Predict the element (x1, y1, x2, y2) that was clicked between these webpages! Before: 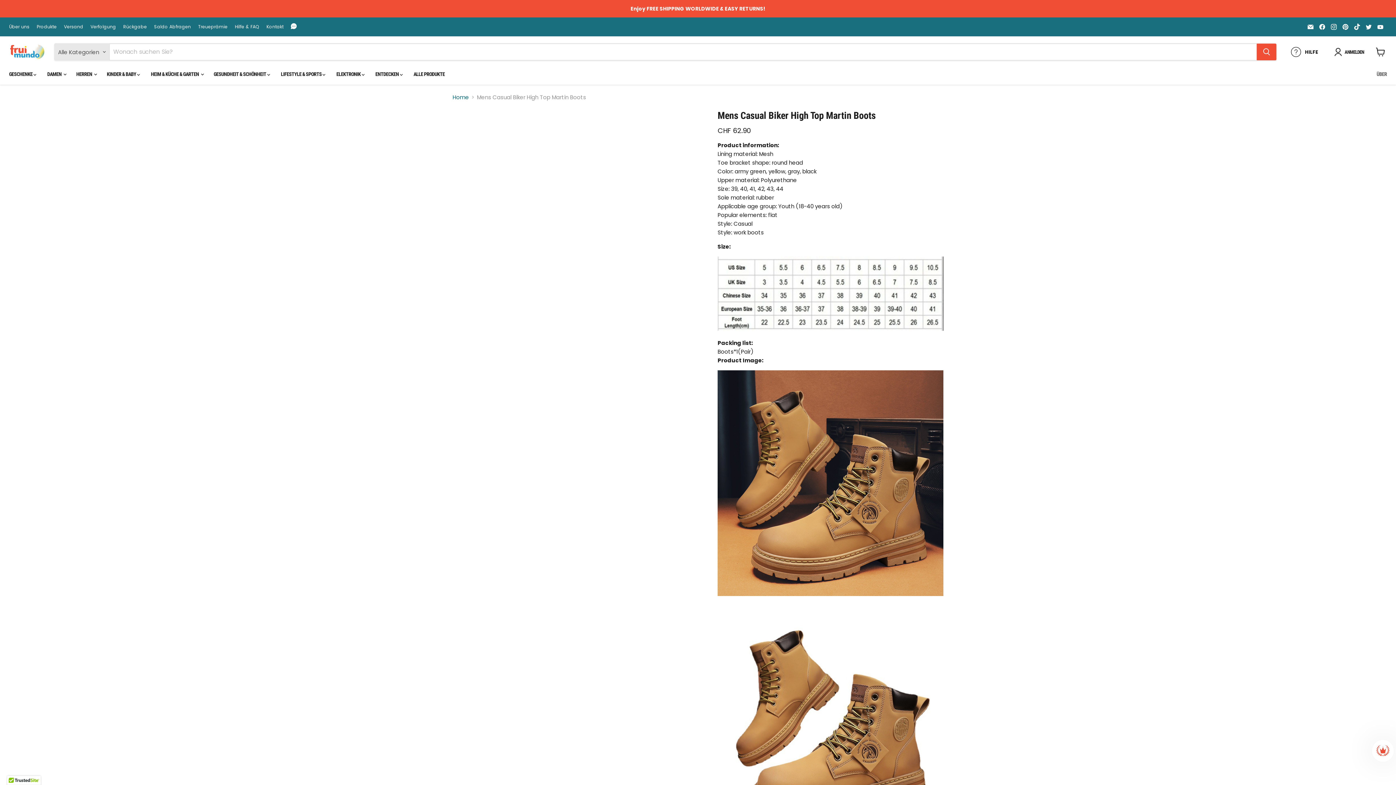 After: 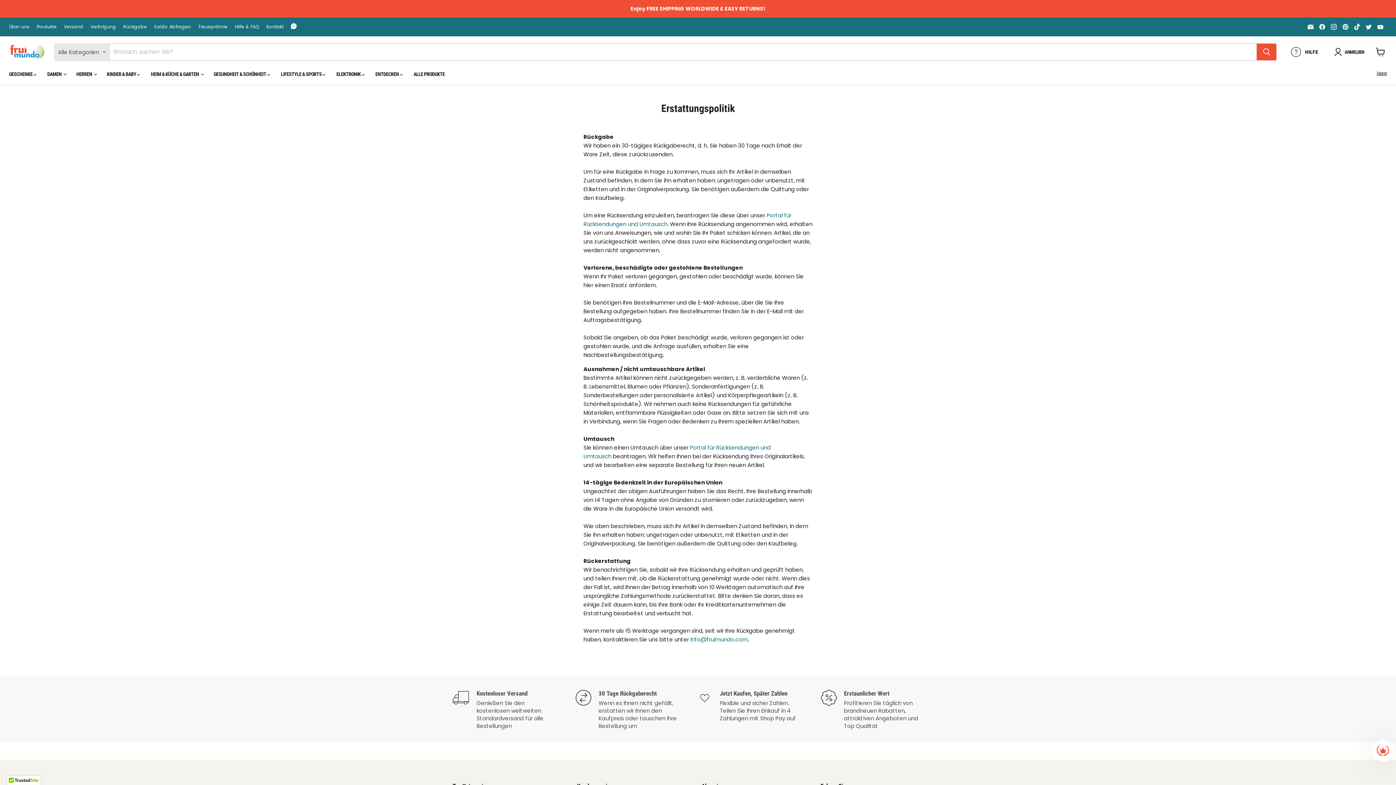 Action: label: Rückgabe bbox: (123, 24, 146, 29)